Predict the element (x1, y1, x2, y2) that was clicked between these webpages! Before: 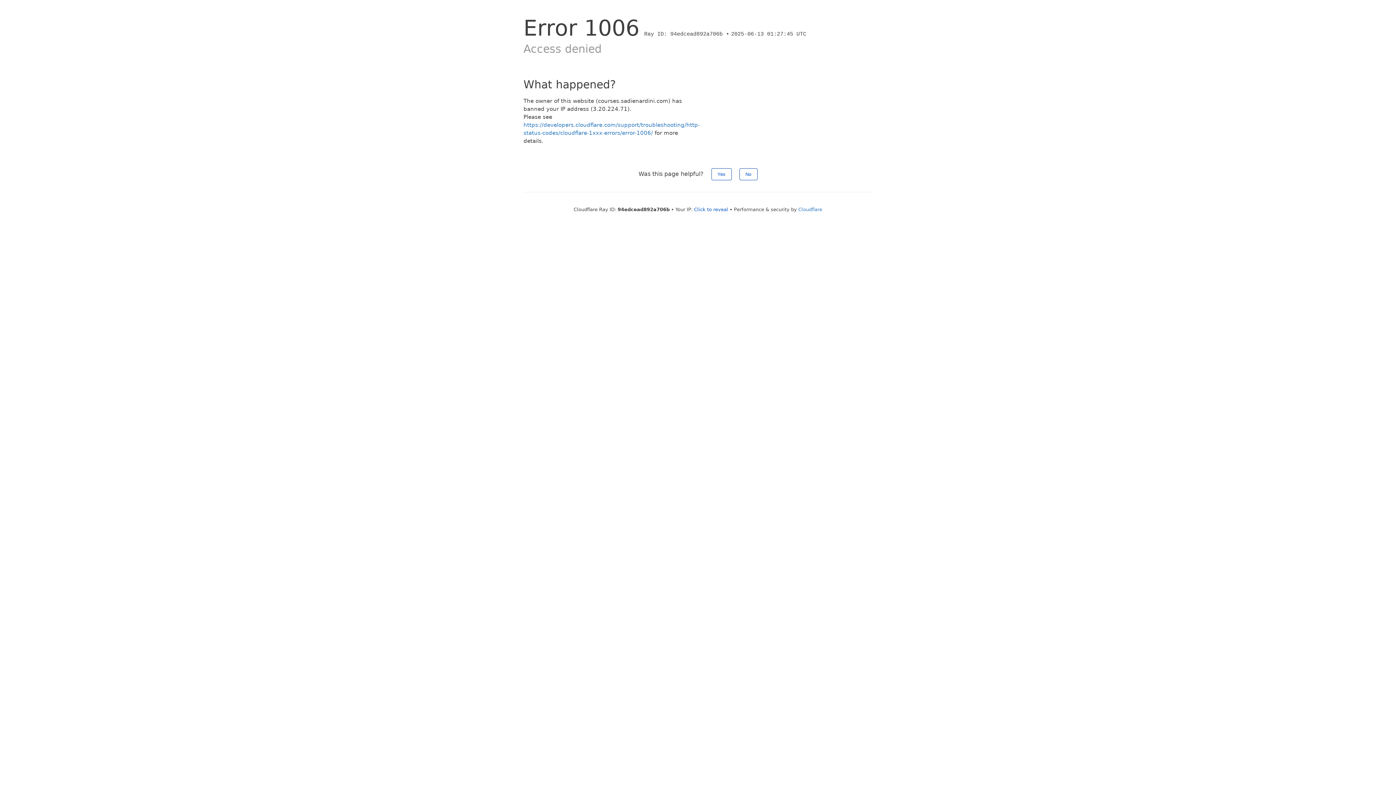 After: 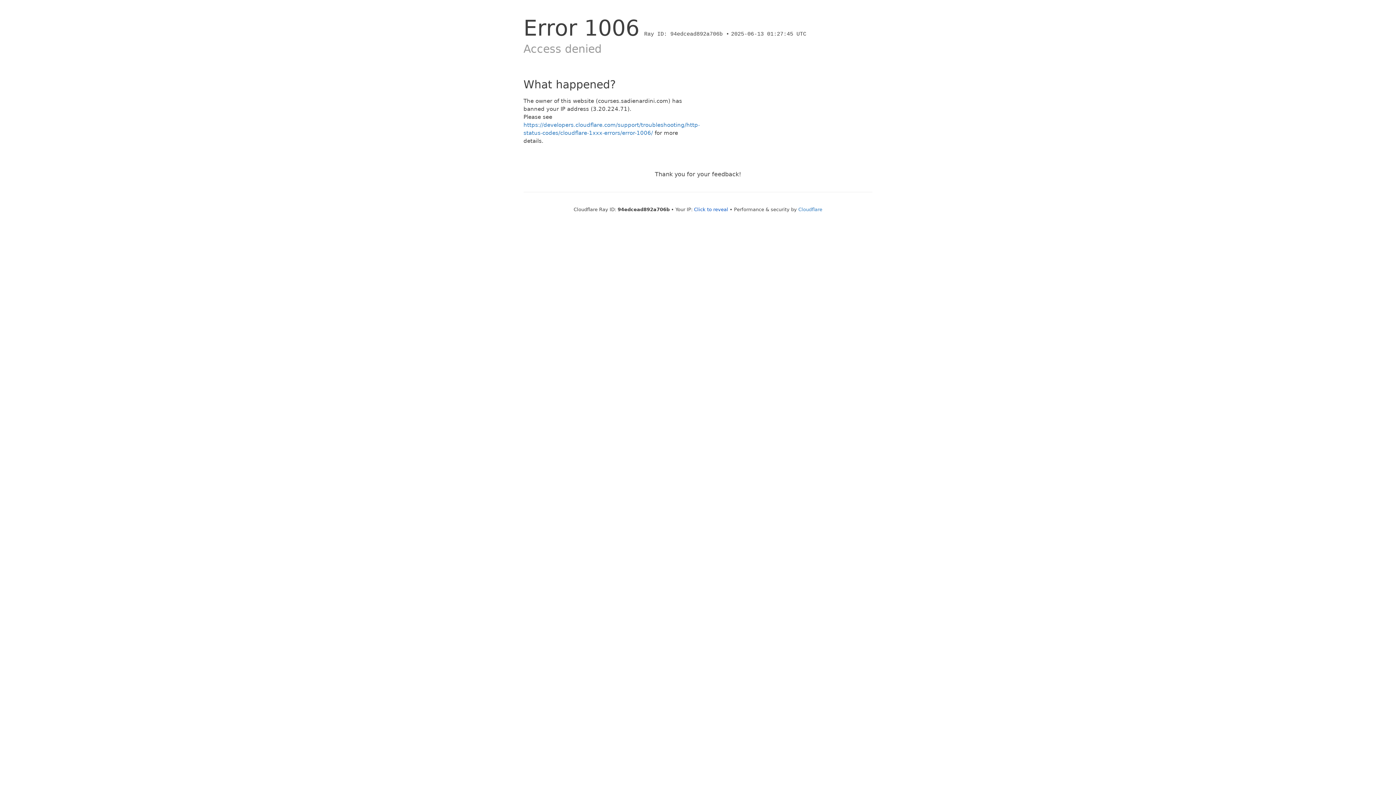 Action: bbox: (739, 168, 757, 180) label: No